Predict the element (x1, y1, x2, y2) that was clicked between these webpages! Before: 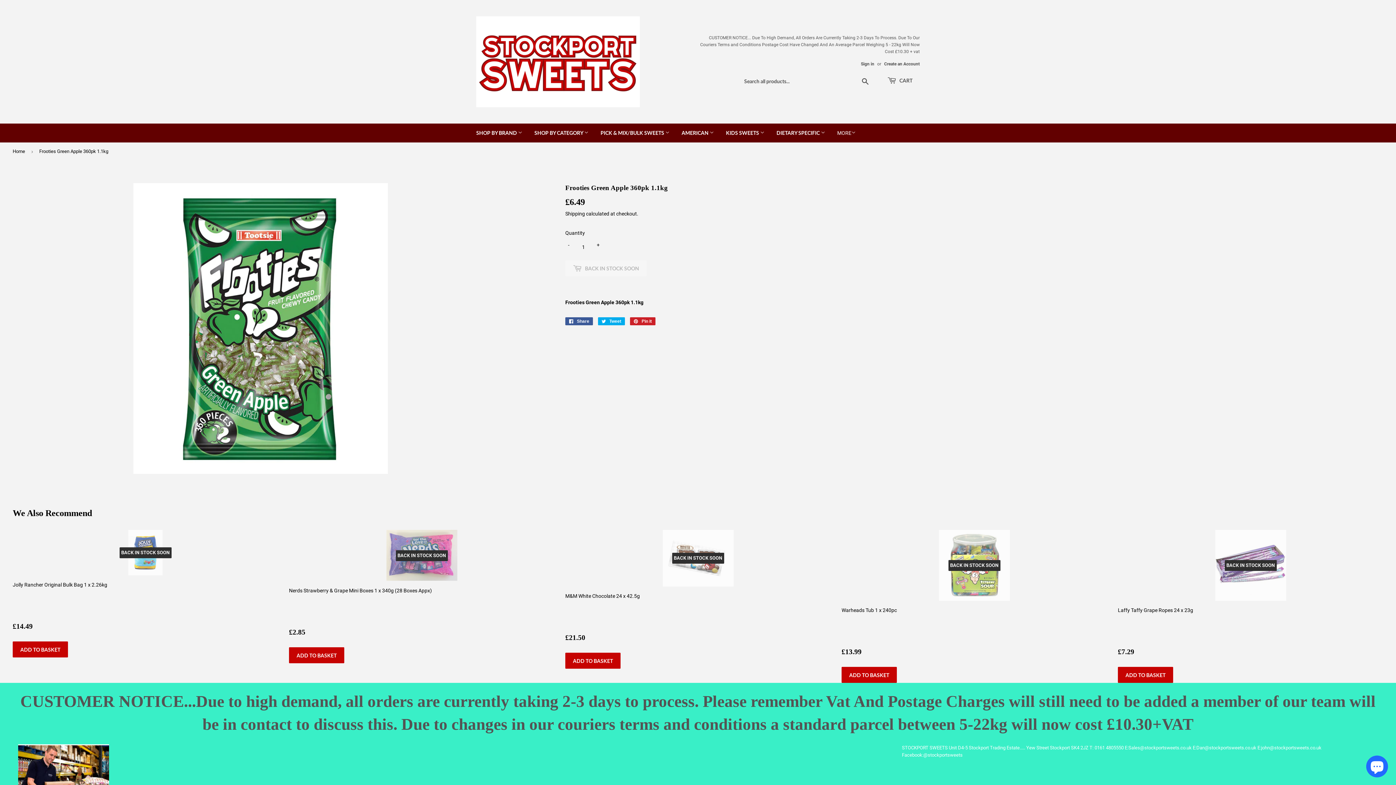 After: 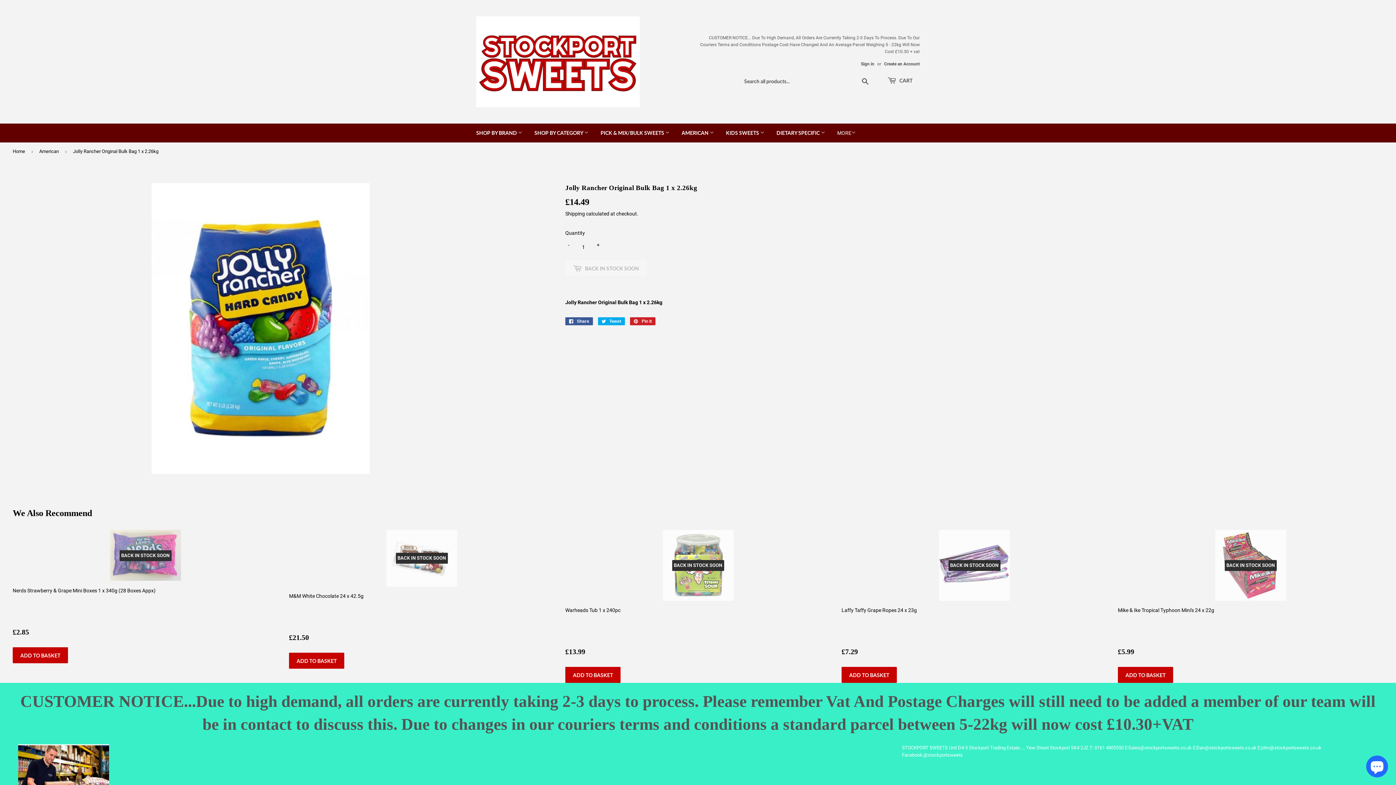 Action: label: BACK IN STOCK SOON

Jolly Rancher Original Bulk Bag 1 x 2.26kg

Regular price
£14.49
£14.49 bbox: (12, 530, 278, 630)